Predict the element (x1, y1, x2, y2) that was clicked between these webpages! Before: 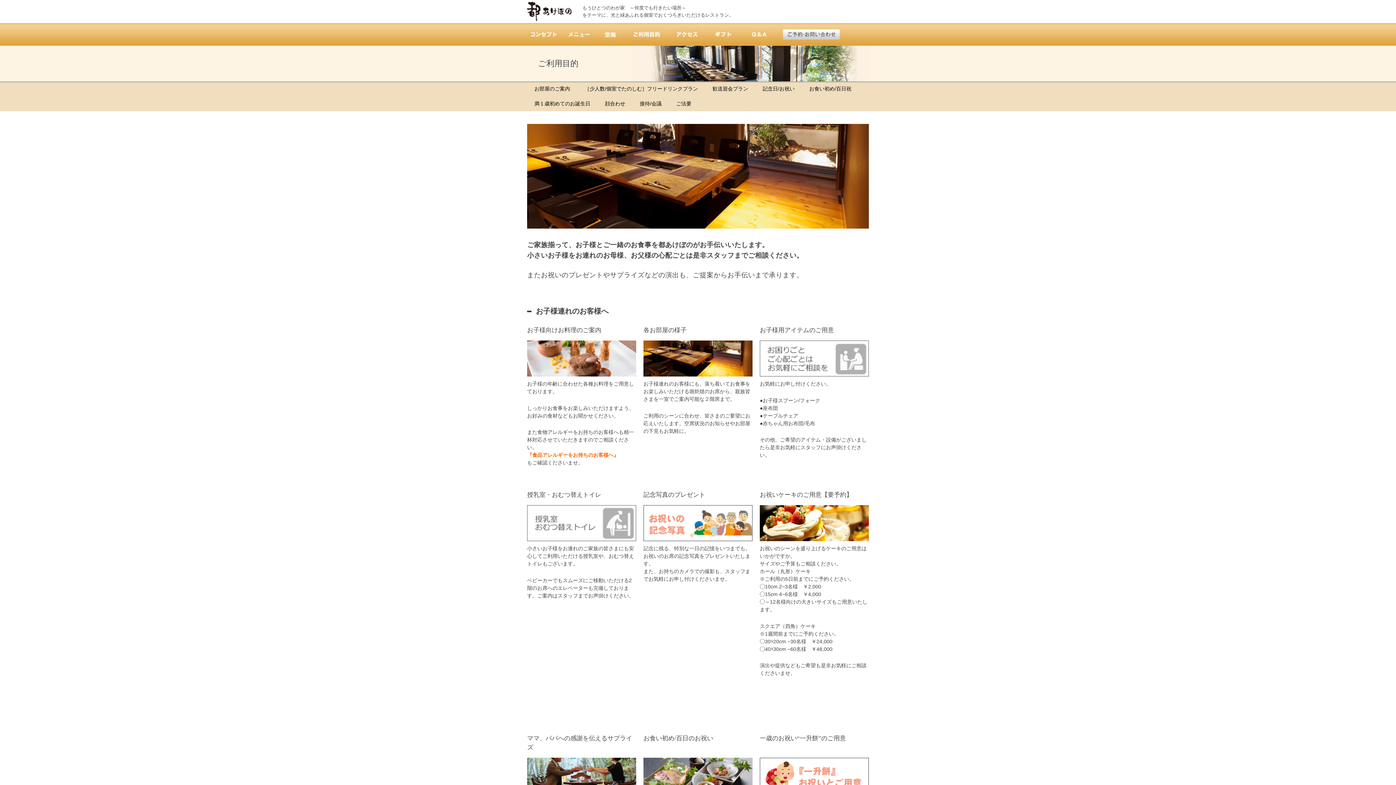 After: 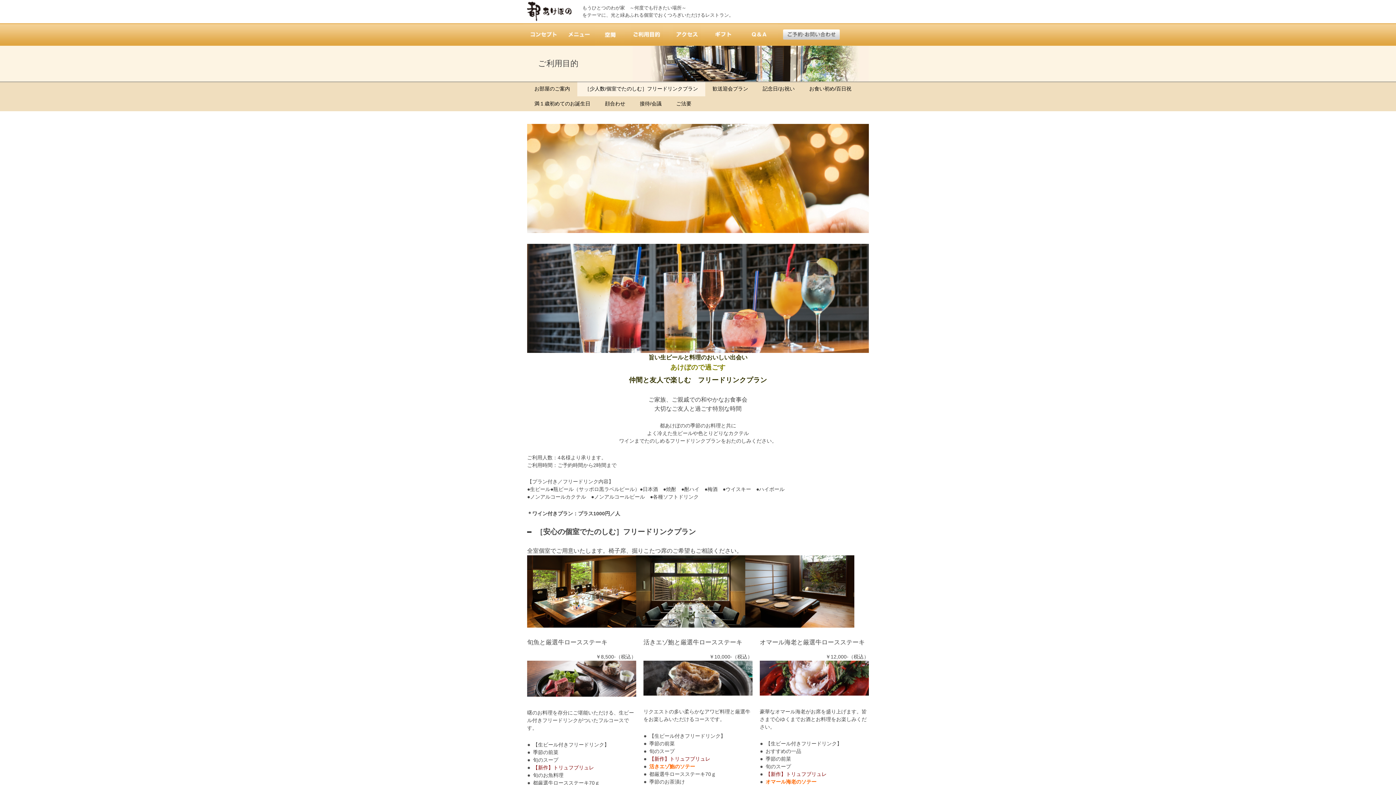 Action: bbox: (577, 81, 705, 96) label: ［少人数/個室でたのしむ］フリードリンクプラン